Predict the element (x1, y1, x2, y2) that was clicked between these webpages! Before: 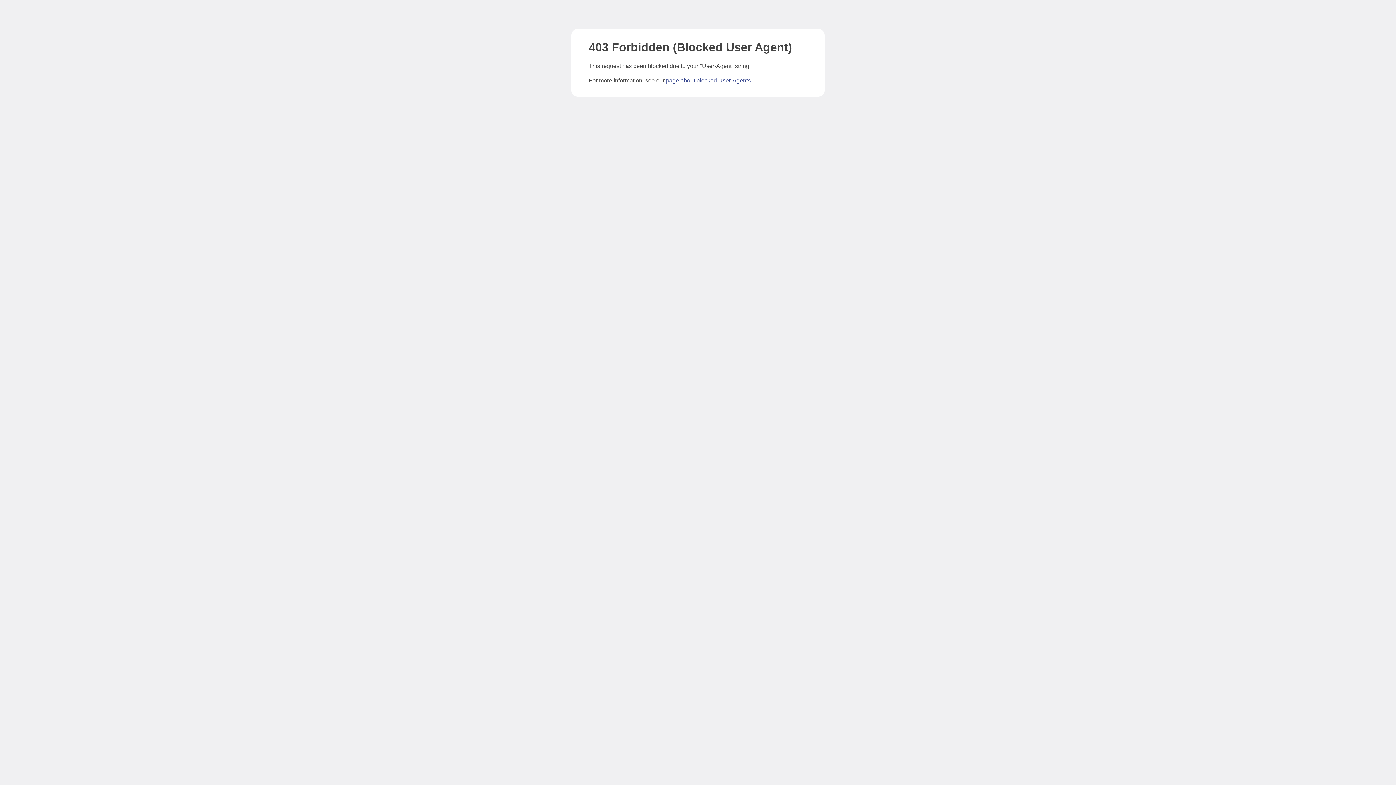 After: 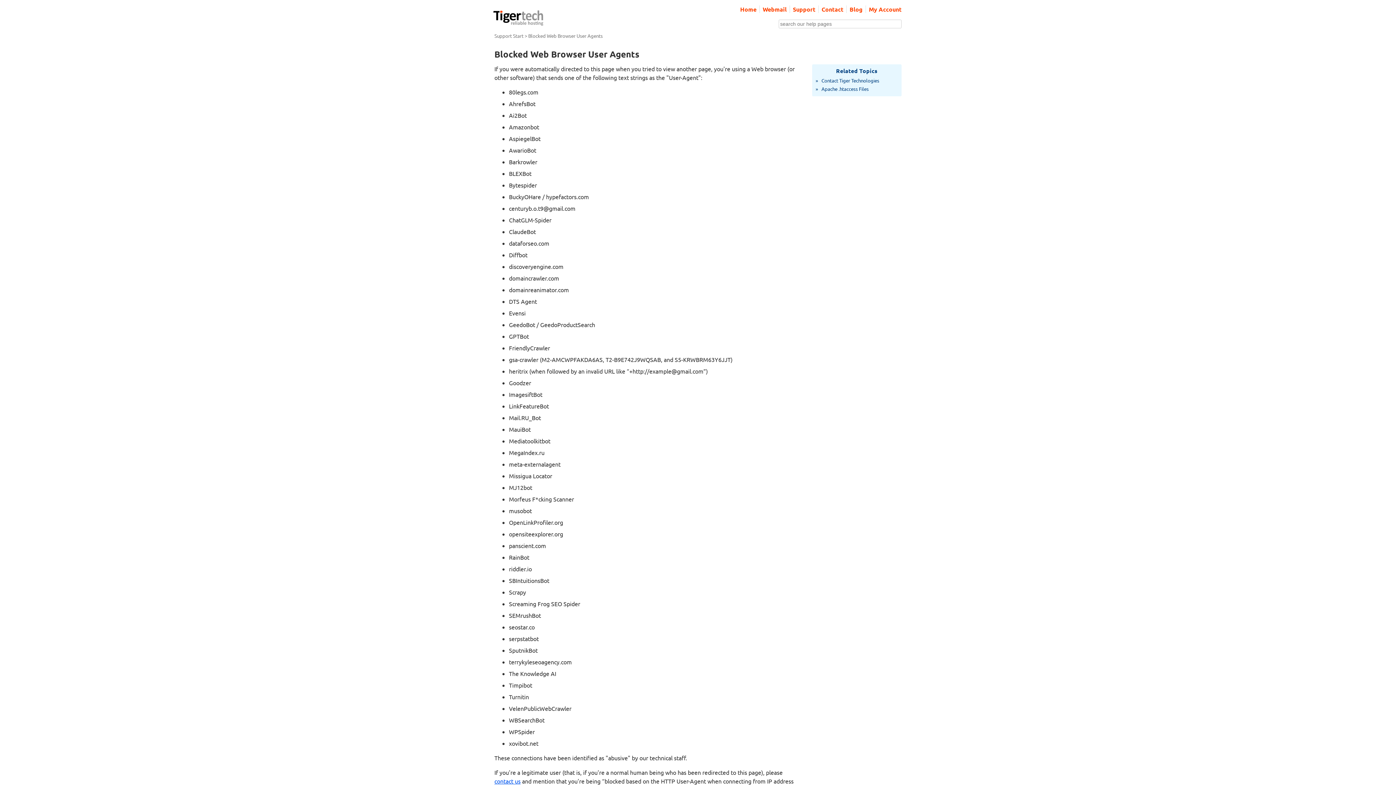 Action: bbox: (666, 77, 750, 83) label: page about blocked User-Agents